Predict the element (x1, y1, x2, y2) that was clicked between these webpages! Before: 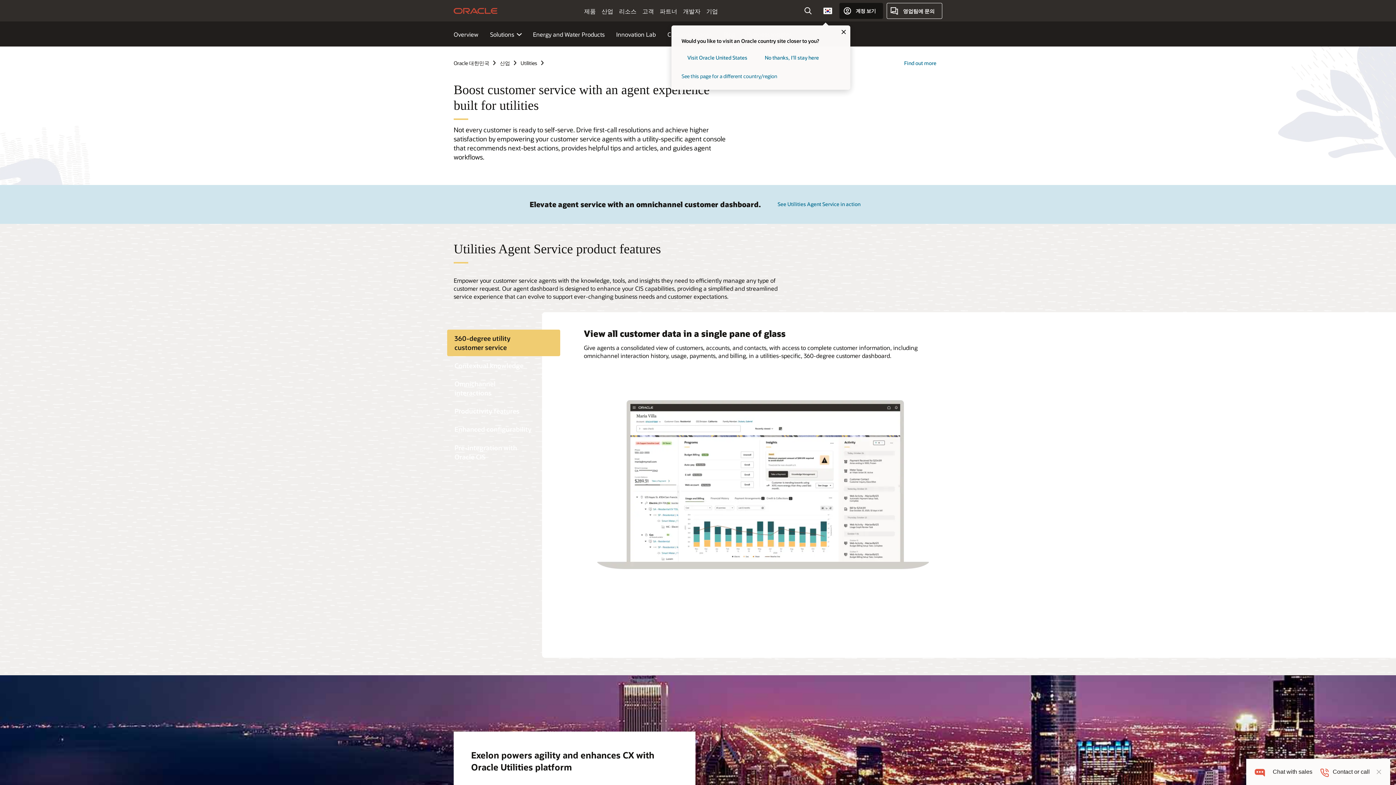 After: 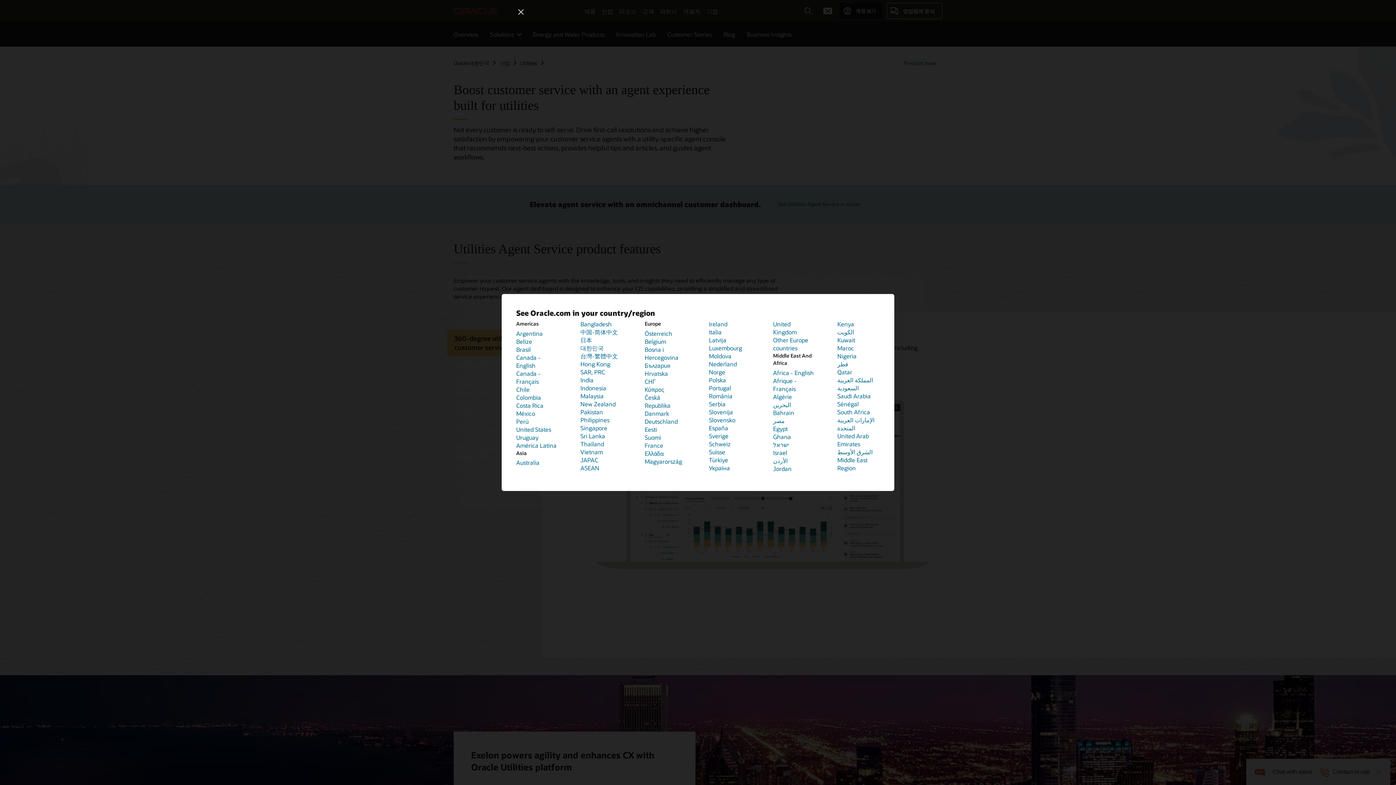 Action: label: See this page for a different country/region bbox: (681, 72, 840, 79)